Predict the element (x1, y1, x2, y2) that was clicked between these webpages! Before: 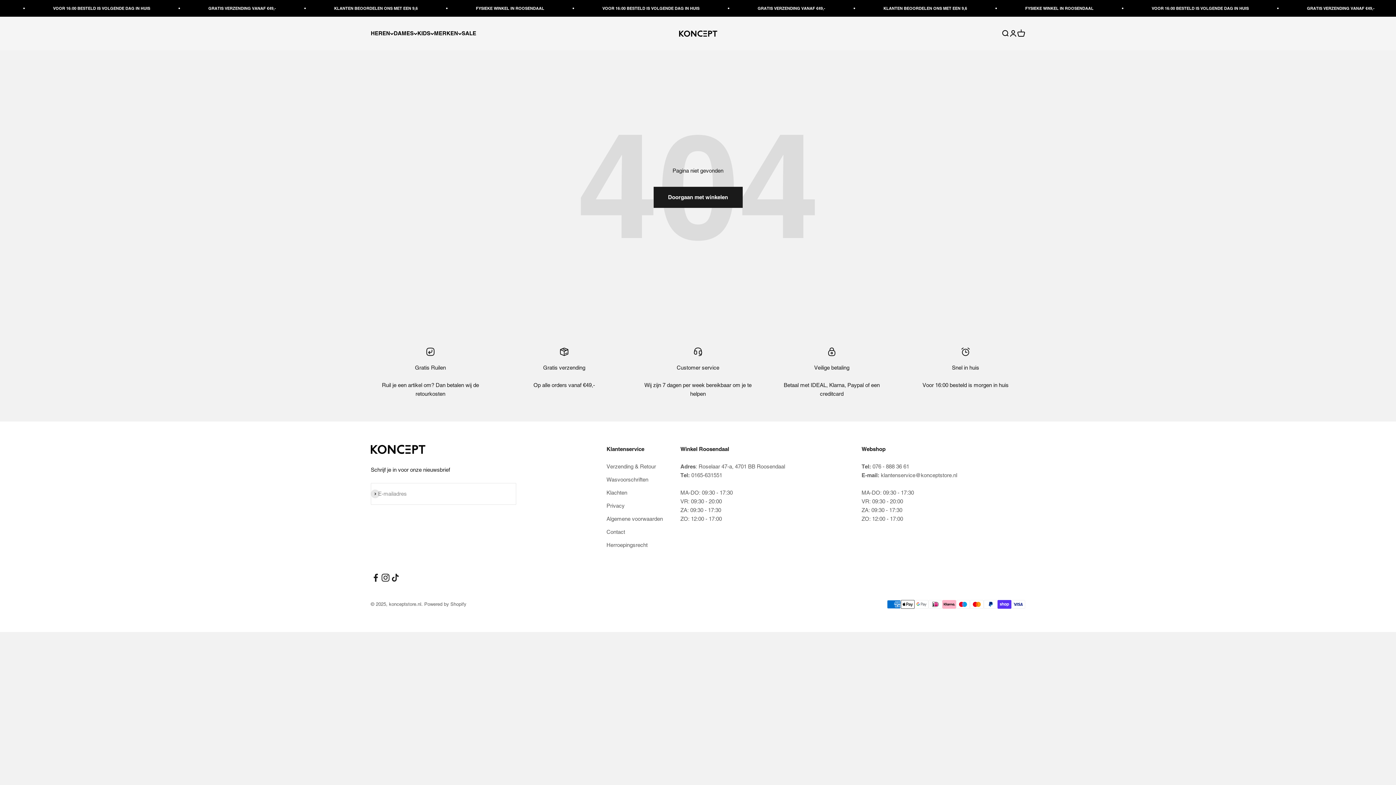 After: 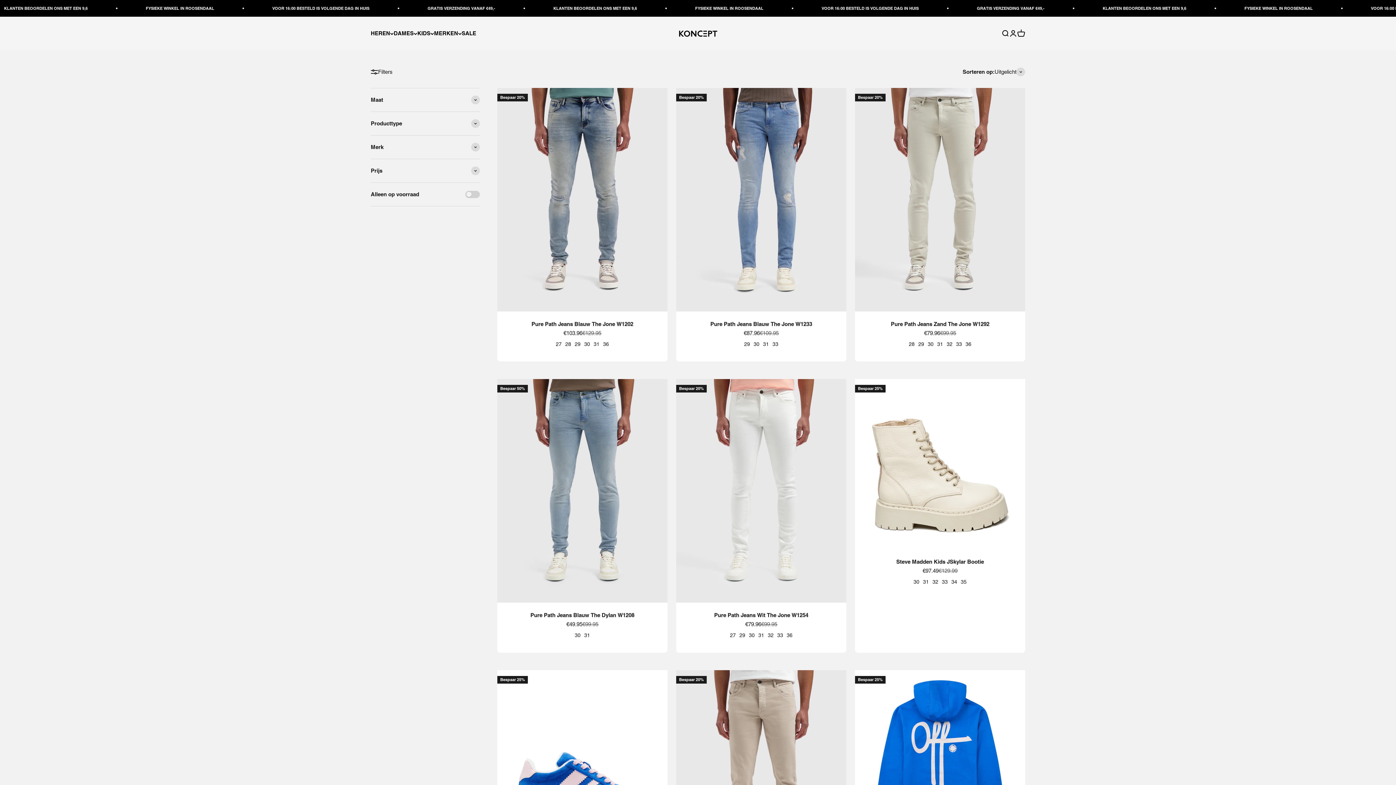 Action: bbox: (461, 30, 476, 36) label: SALE